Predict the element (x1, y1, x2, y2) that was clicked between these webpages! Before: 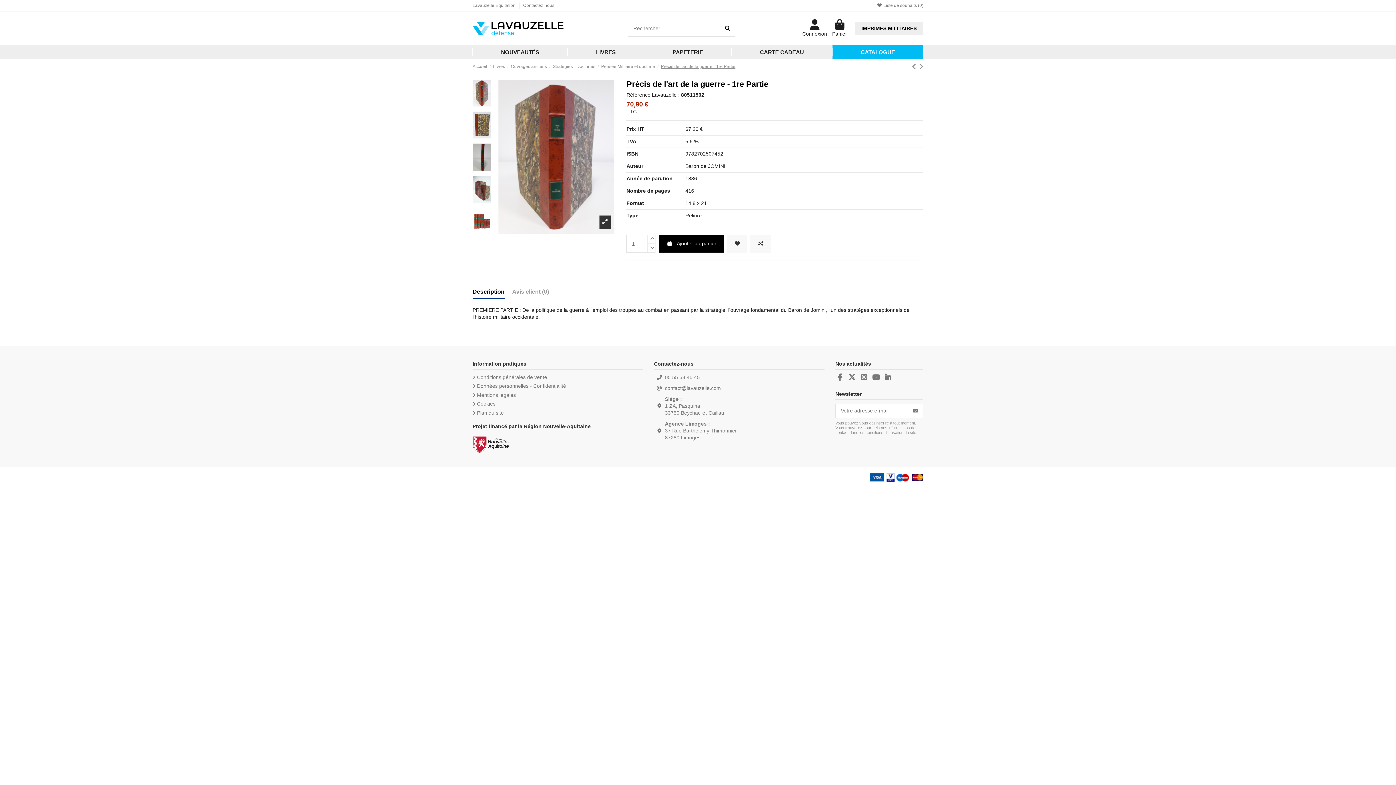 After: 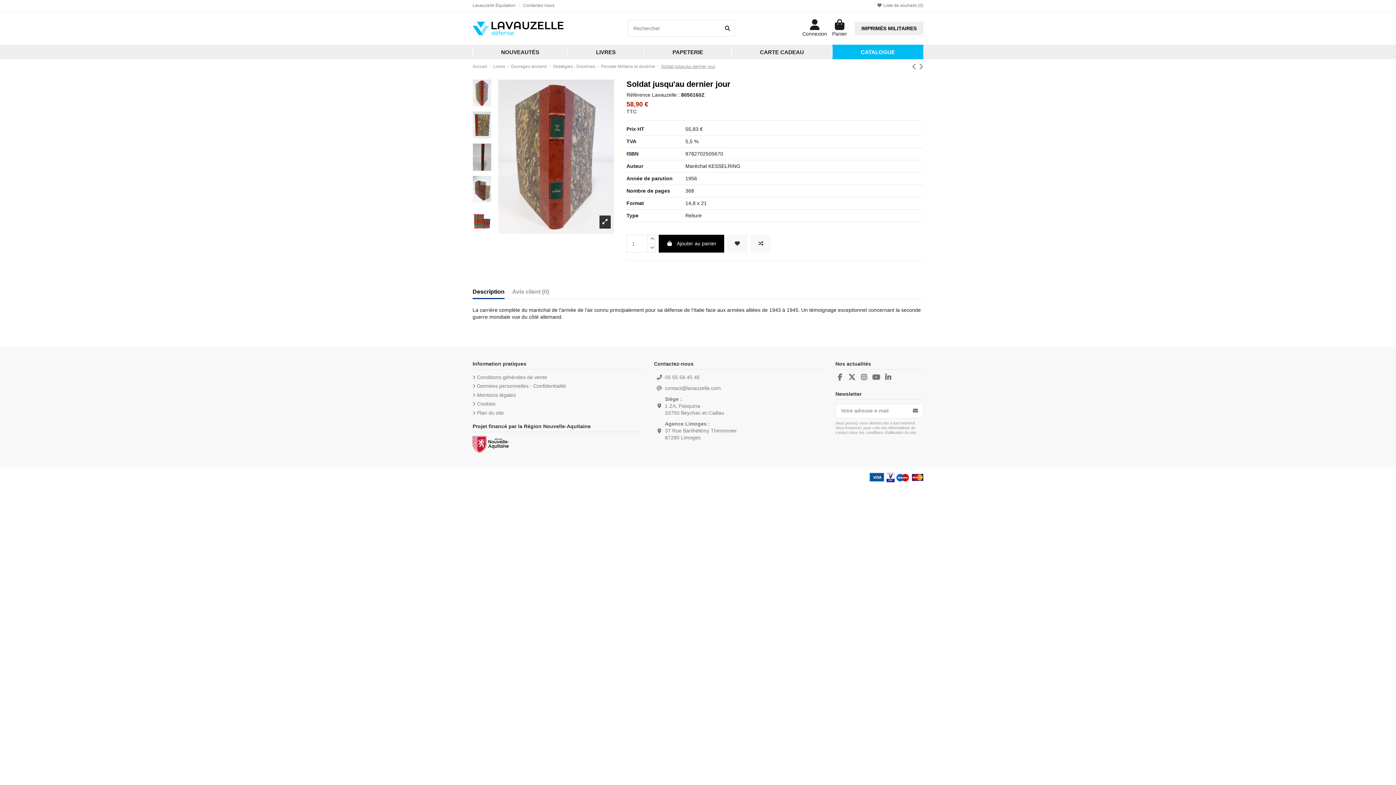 Action: bbox: (918, 62, 923, 70)